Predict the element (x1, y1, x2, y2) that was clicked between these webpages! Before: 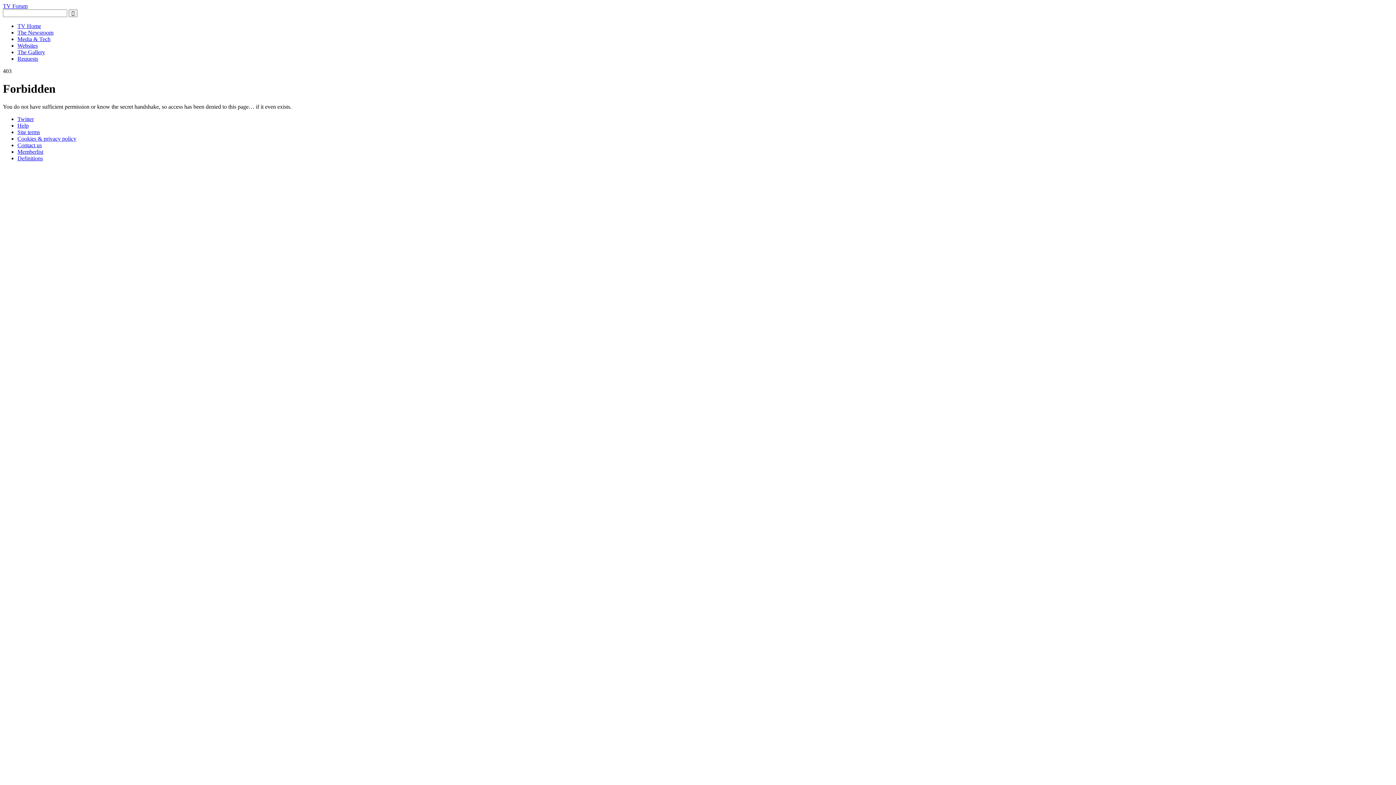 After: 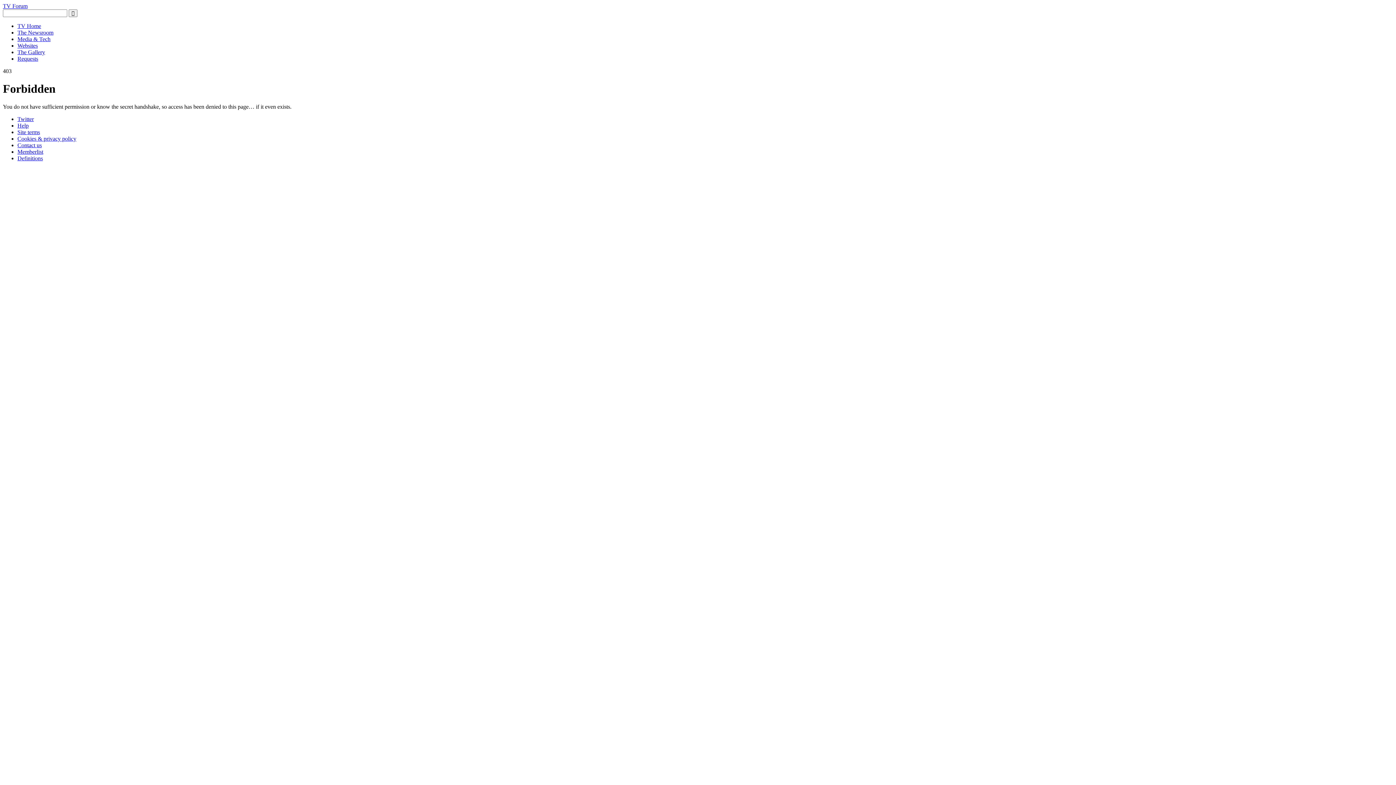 Action: label: Cookies & privacy policy bbox: (17, 135, 76, 141)